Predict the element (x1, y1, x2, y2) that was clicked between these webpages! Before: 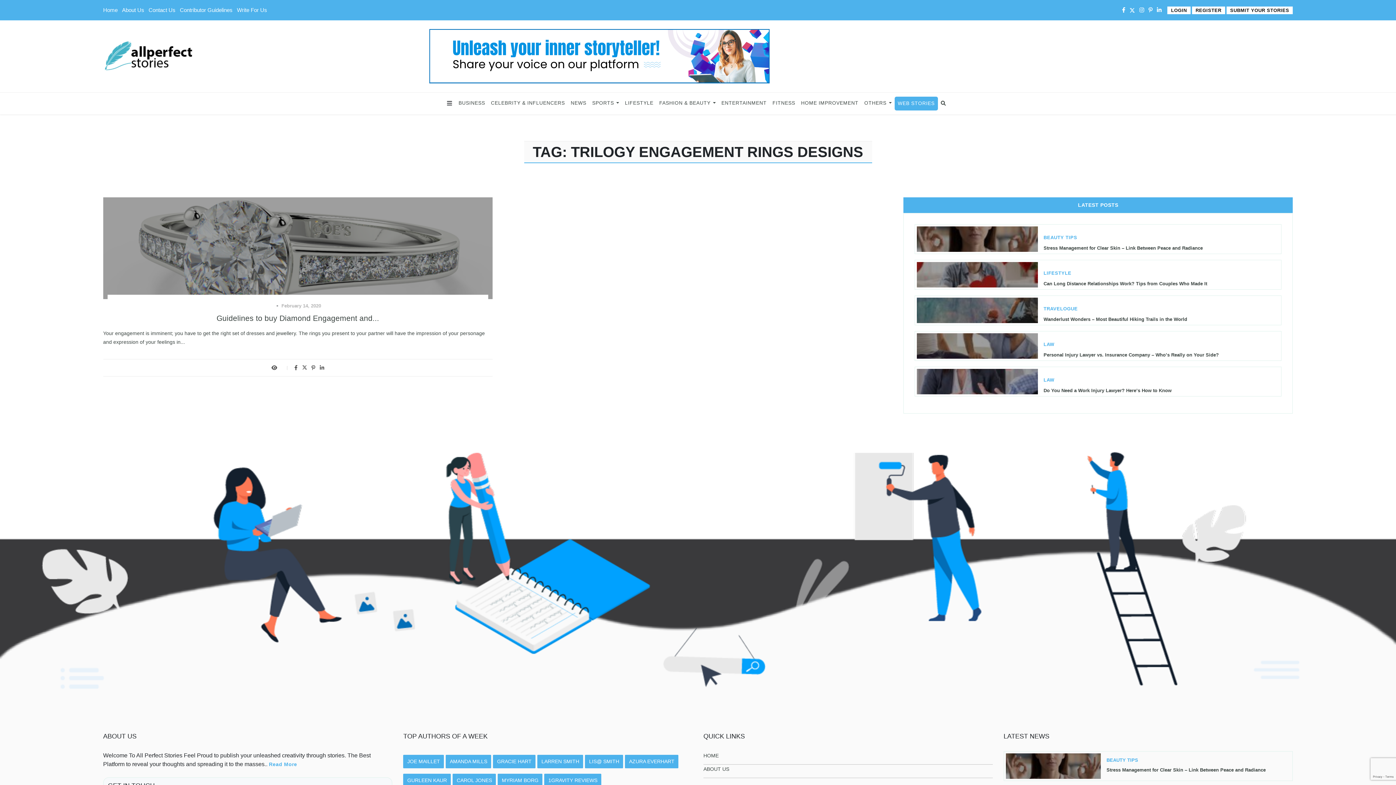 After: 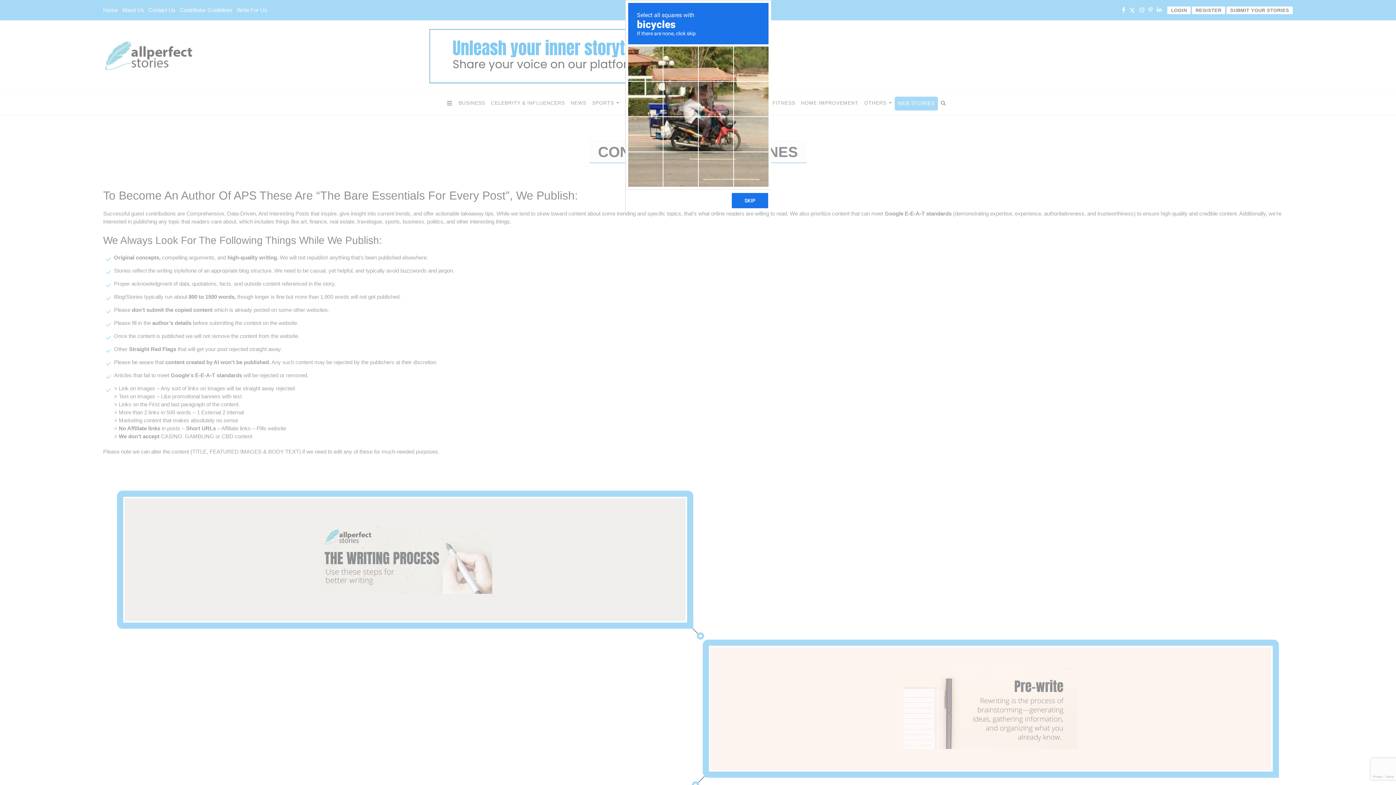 Action: bbox: (179, 6, 232, 13) label: Contributor Guidelines